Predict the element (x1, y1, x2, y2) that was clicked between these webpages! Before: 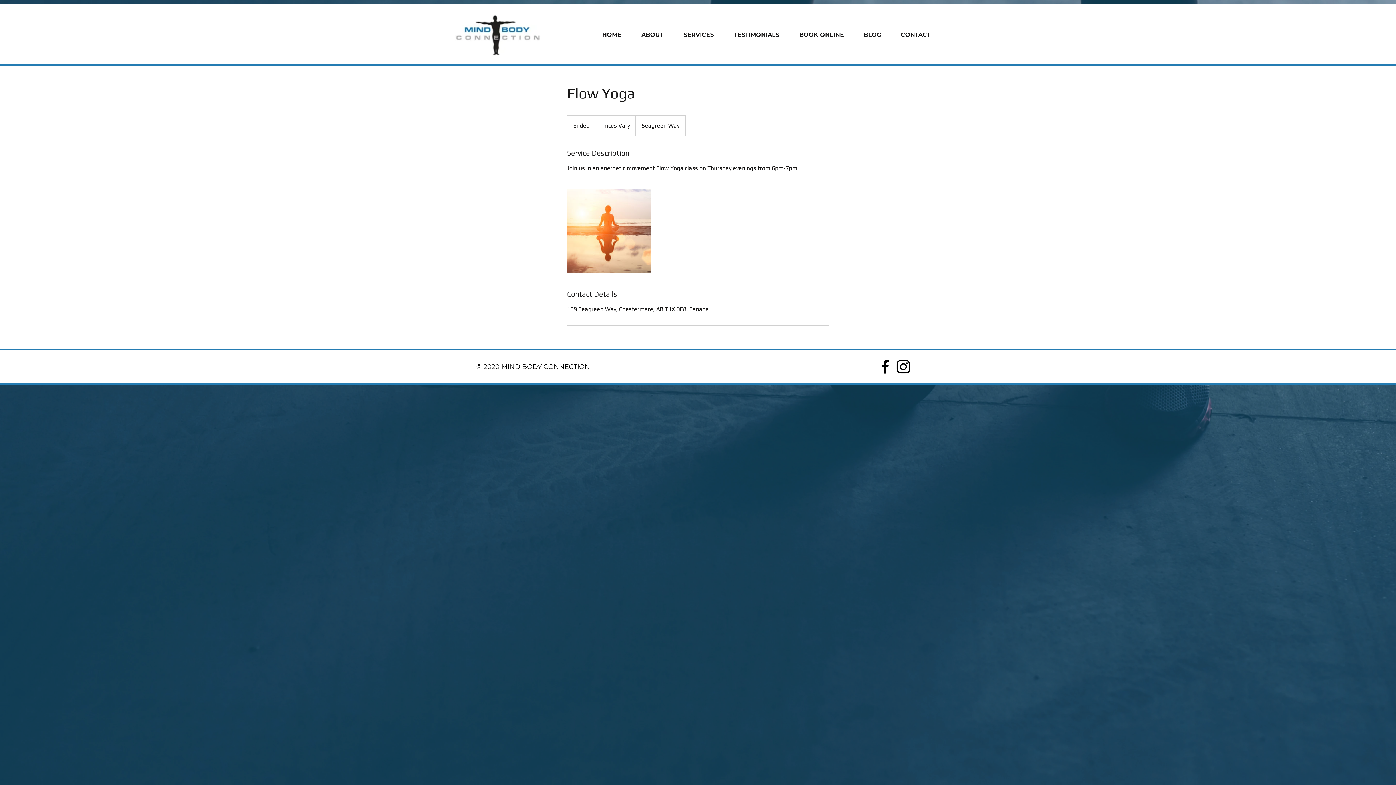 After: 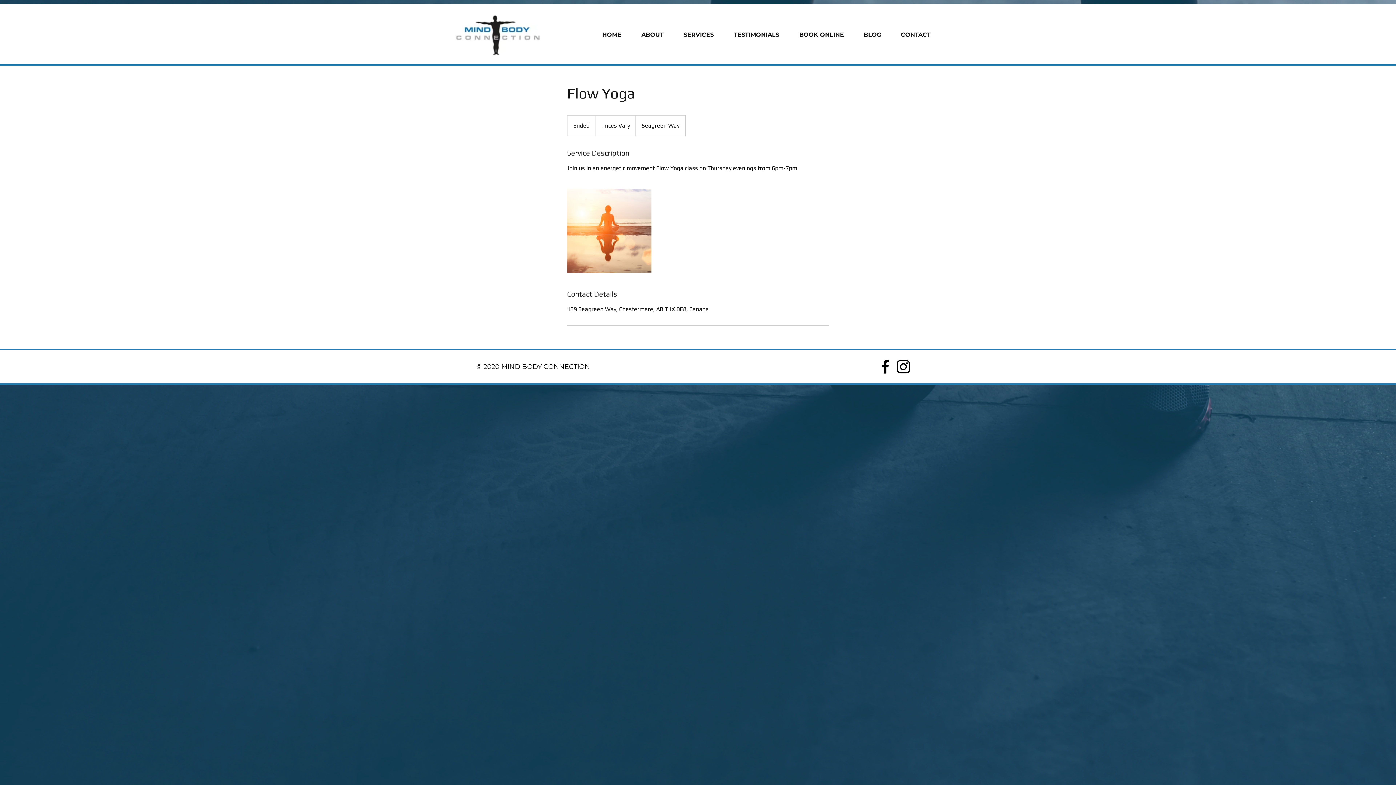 Action: bbox: (876, 357, 894, 376) label: Facebook